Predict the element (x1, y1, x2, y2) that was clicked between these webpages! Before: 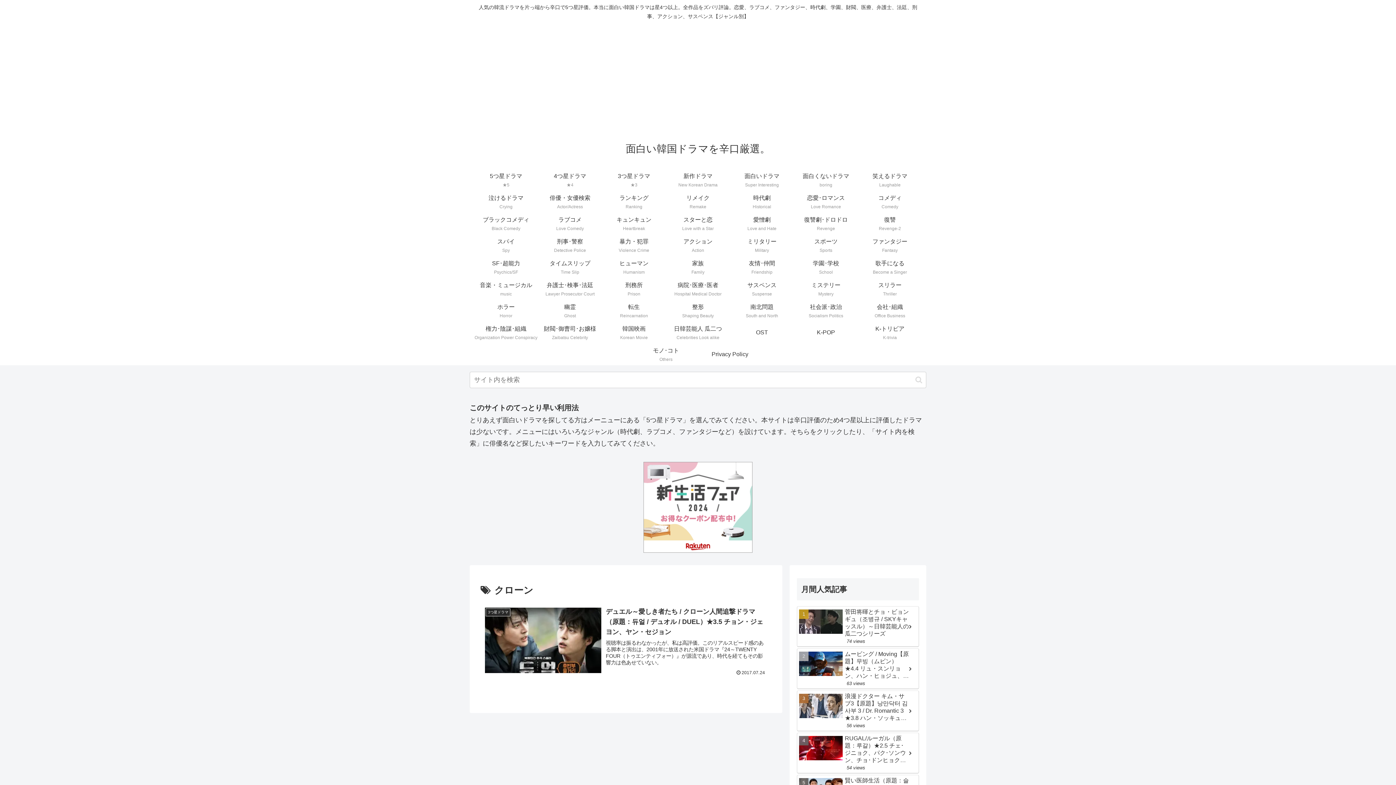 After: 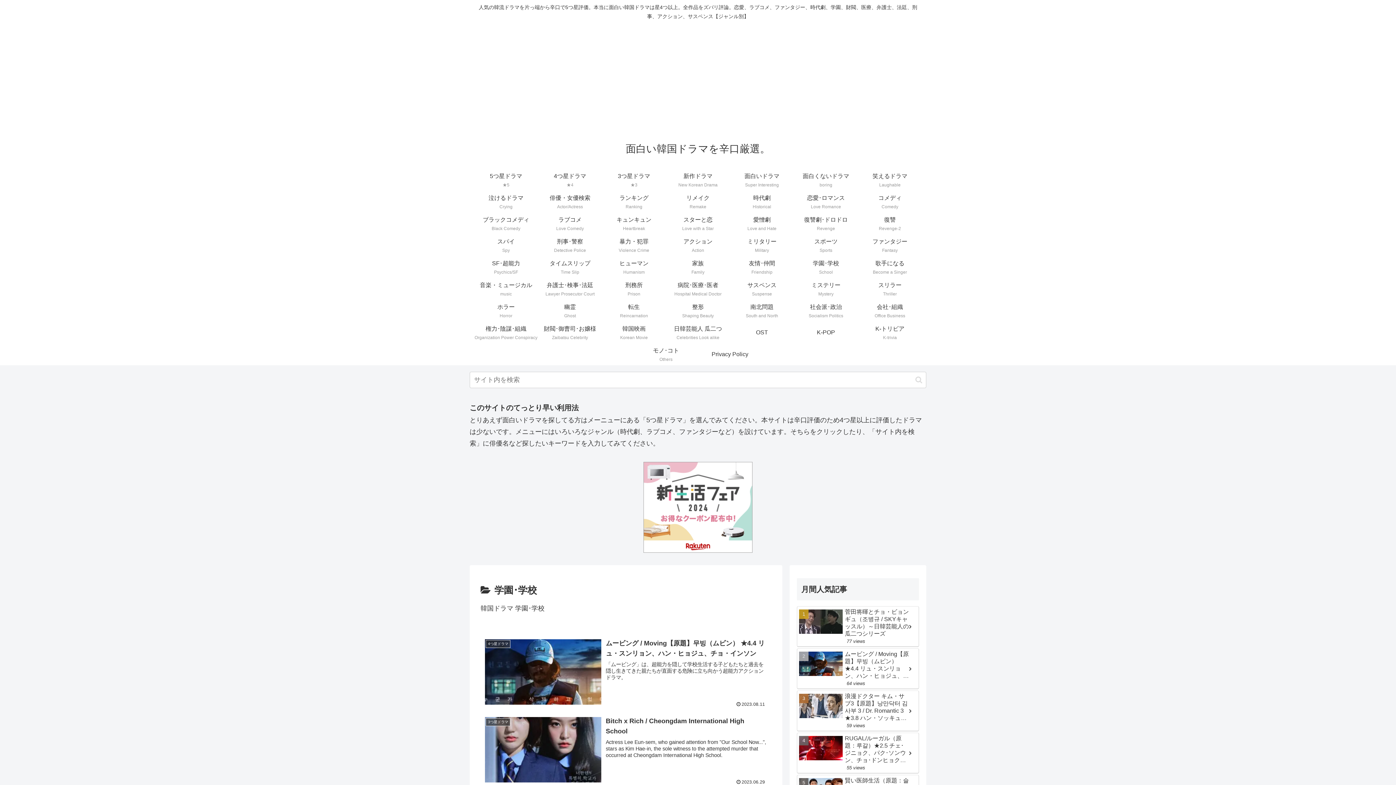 Action: label: 学園･学校
School bbox: (794, 256, 858, 278)